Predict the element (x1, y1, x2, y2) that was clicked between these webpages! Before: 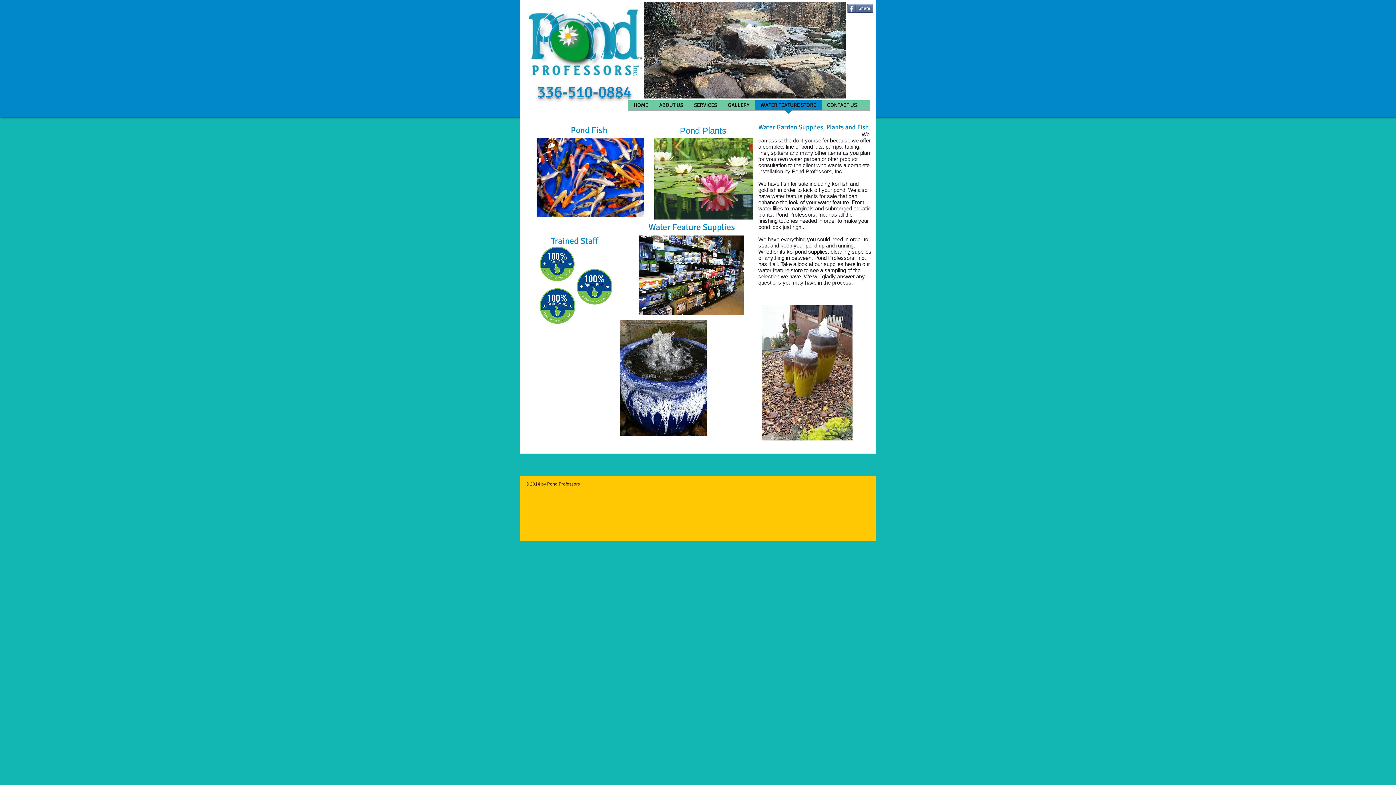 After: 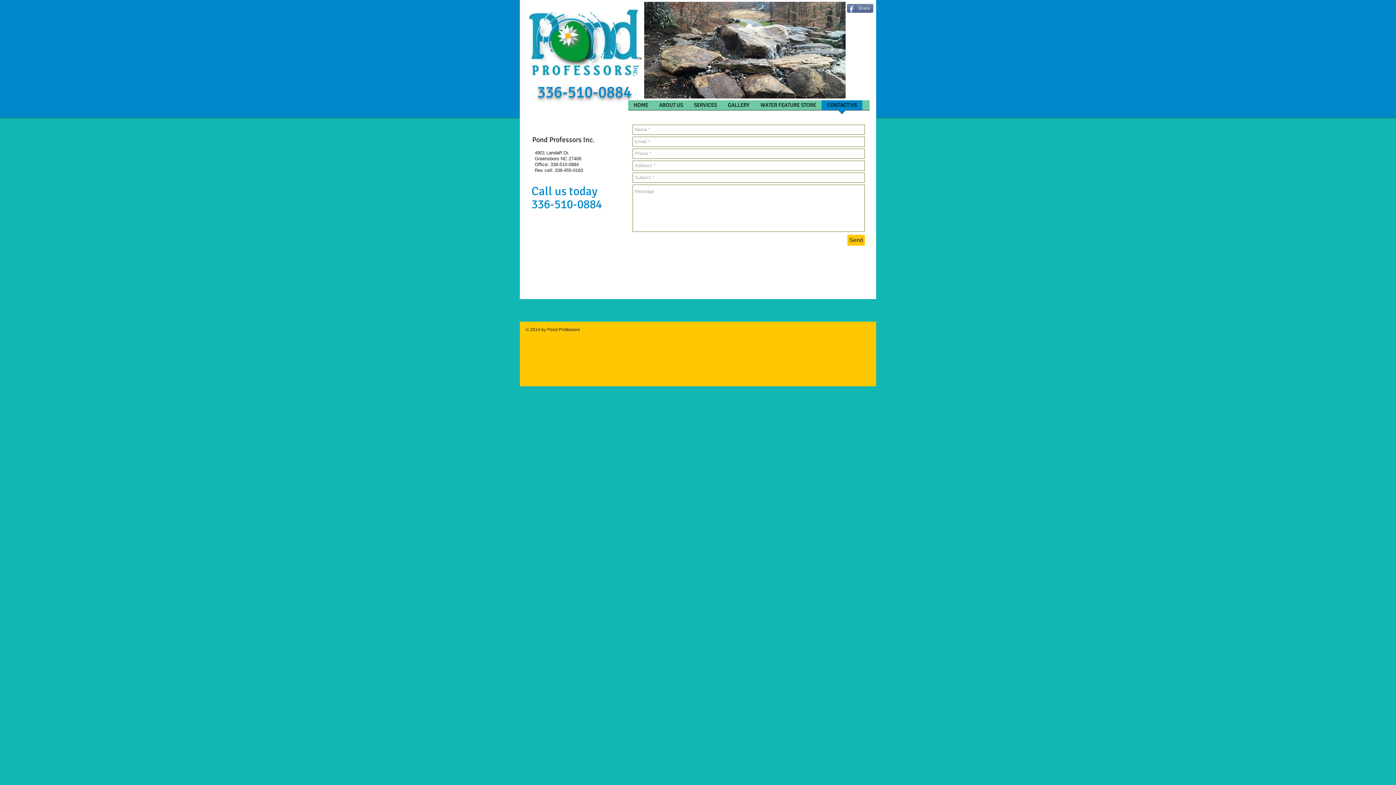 Action: label: CONTACT US bbox: (821, 100, 862, 114)